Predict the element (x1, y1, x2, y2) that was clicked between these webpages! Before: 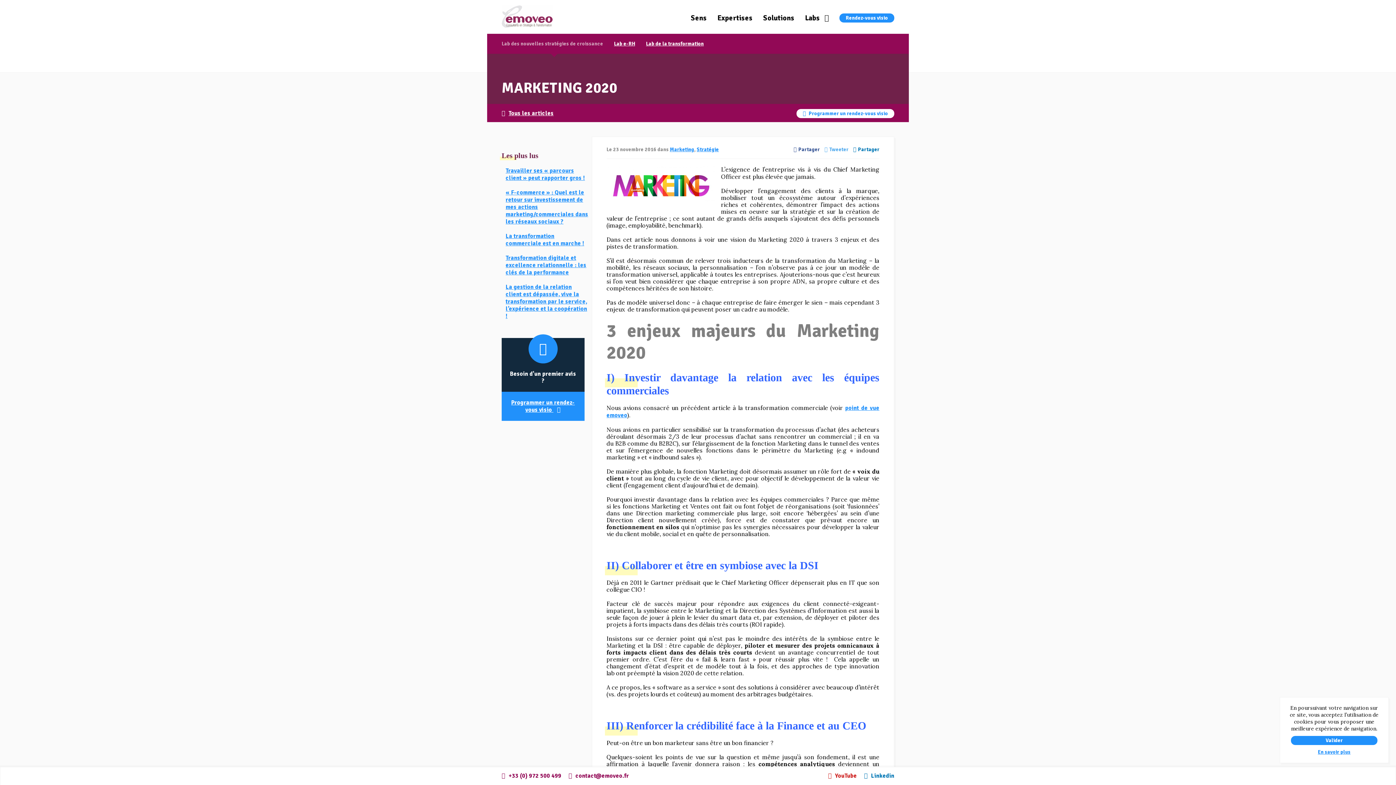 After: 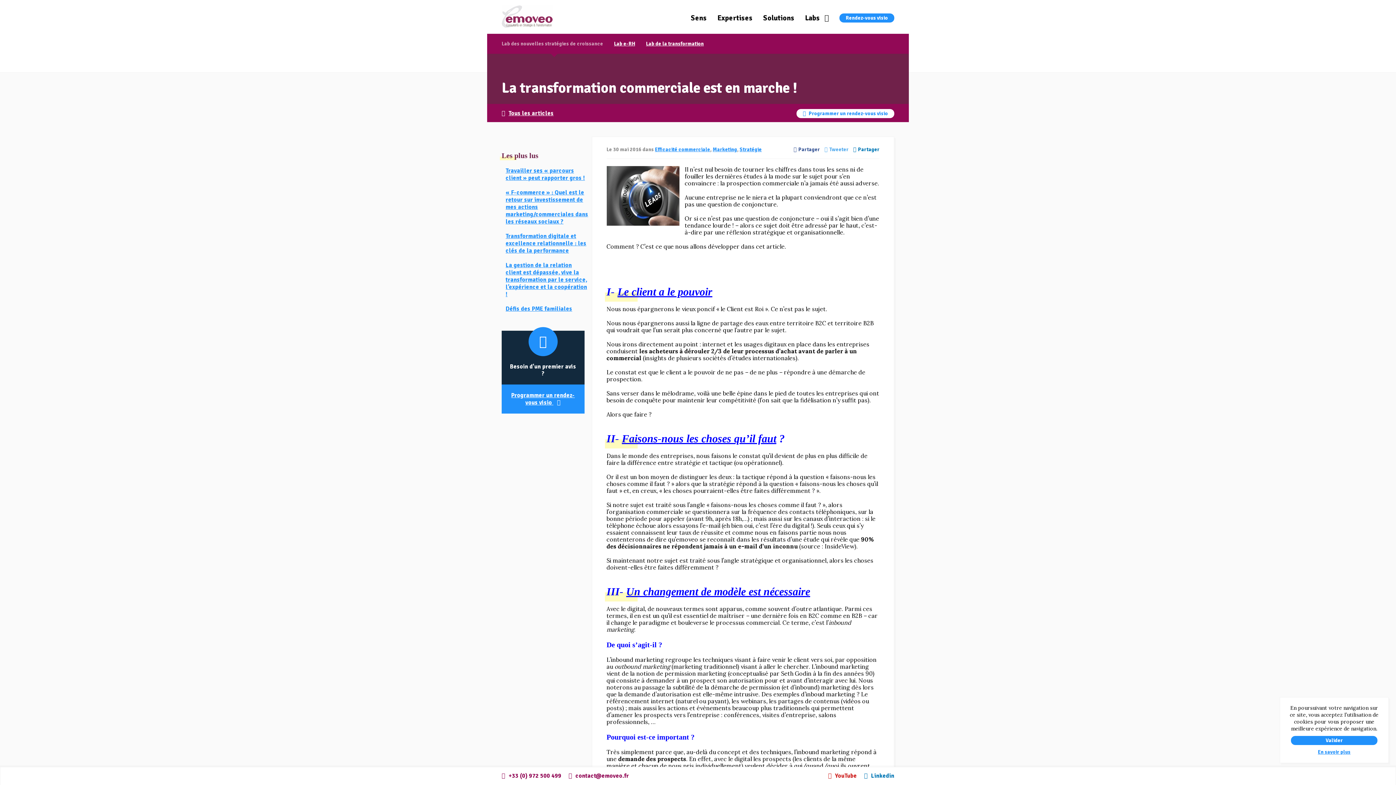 Action: bbox: (505, 232, 584, 247) label: La transformation commerciale est en marche !